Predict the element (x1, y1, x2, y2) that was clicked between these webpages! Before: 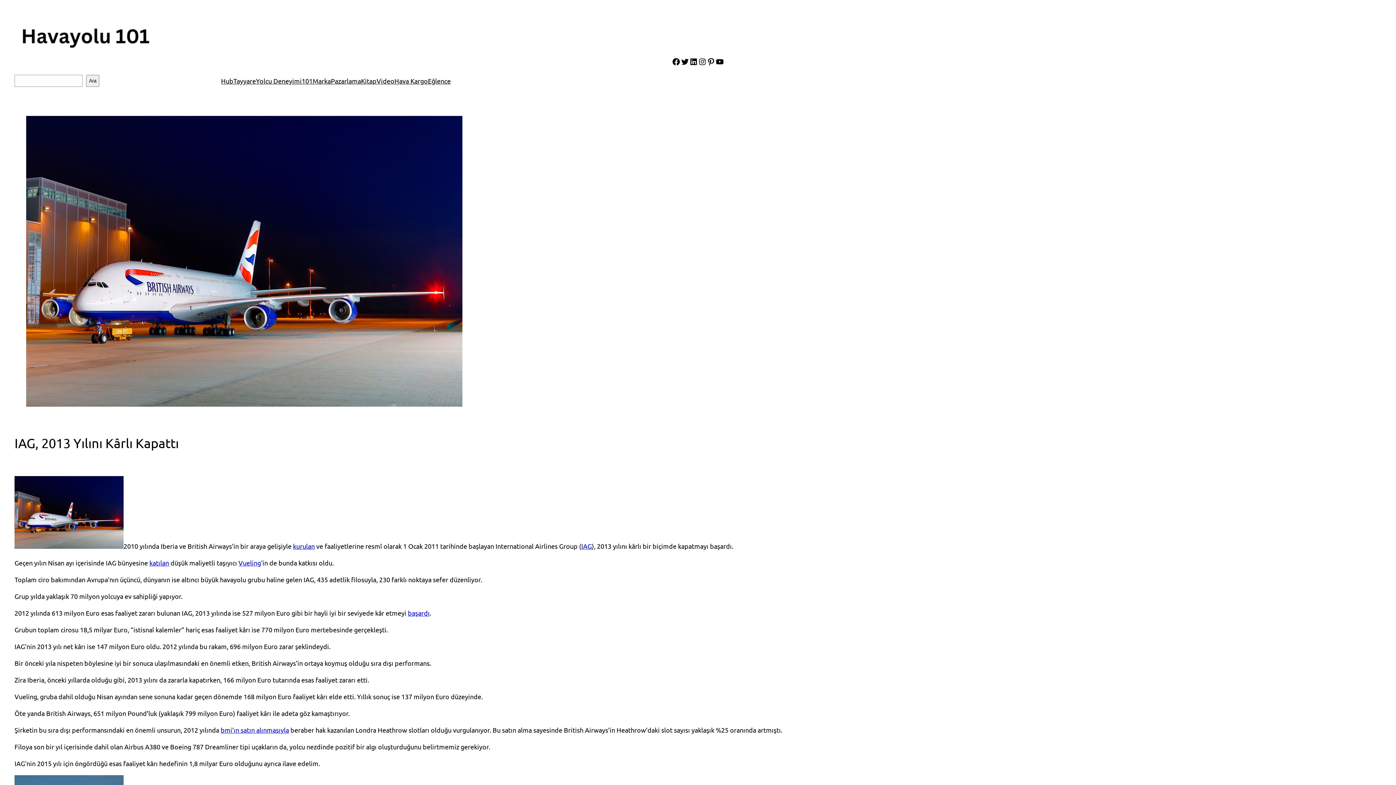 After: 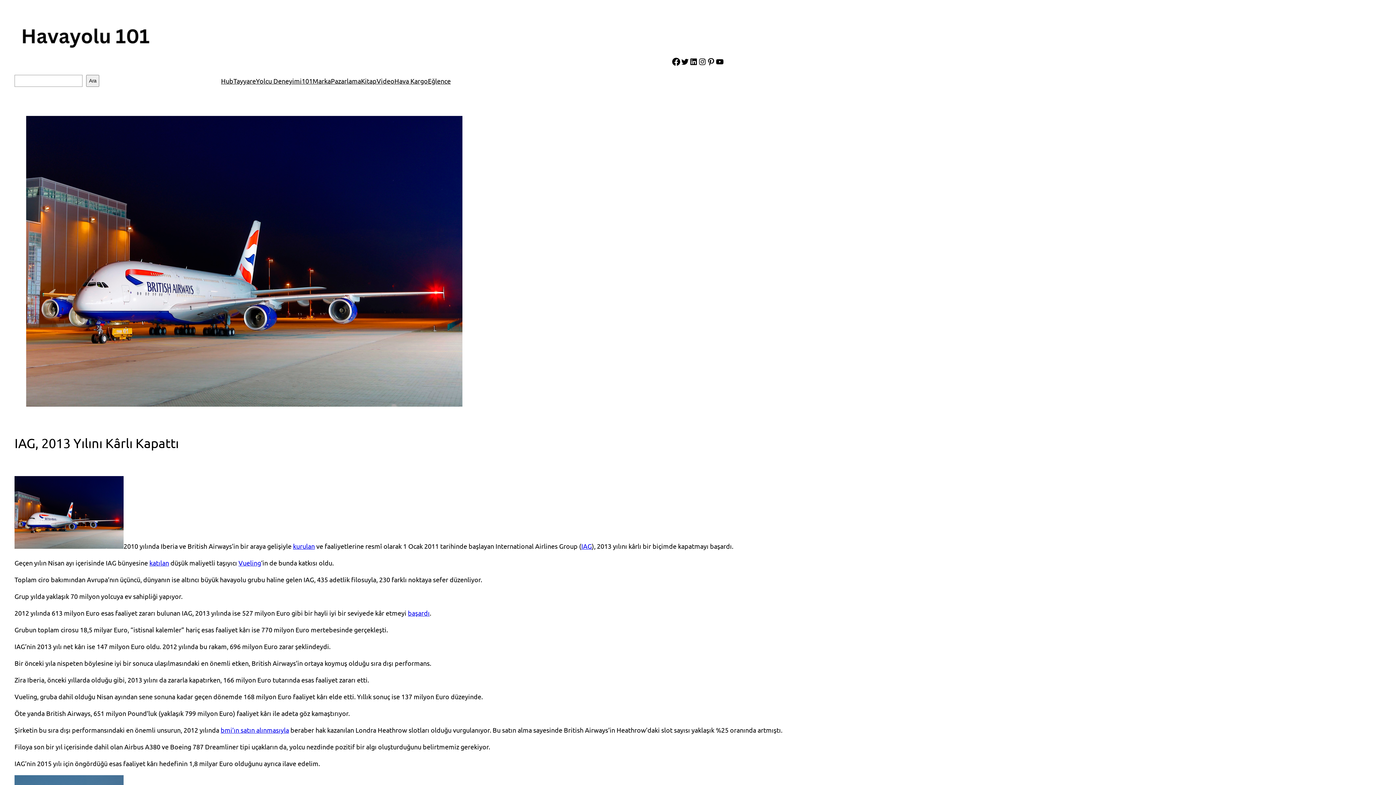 Action: label: Facebook bbox: (672, 57, 680, 66)